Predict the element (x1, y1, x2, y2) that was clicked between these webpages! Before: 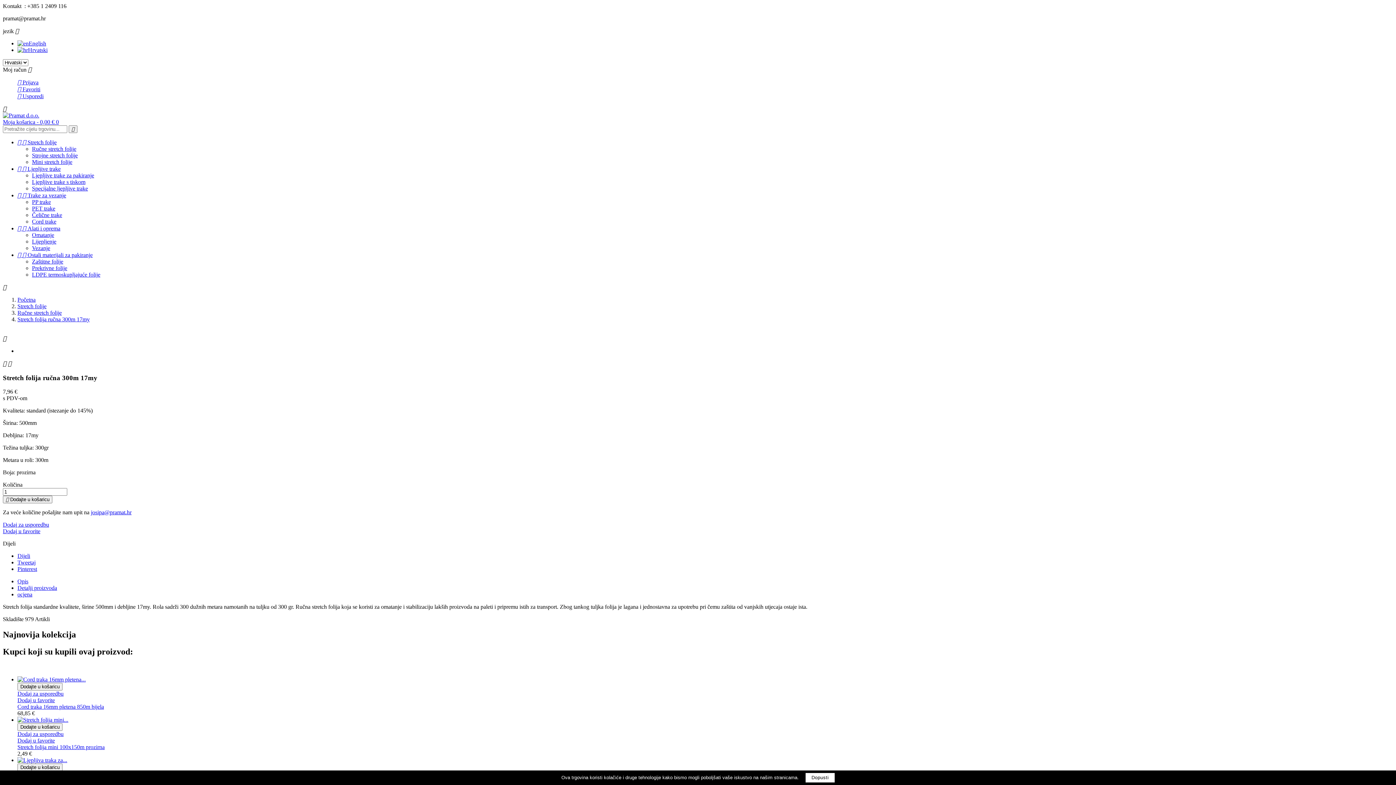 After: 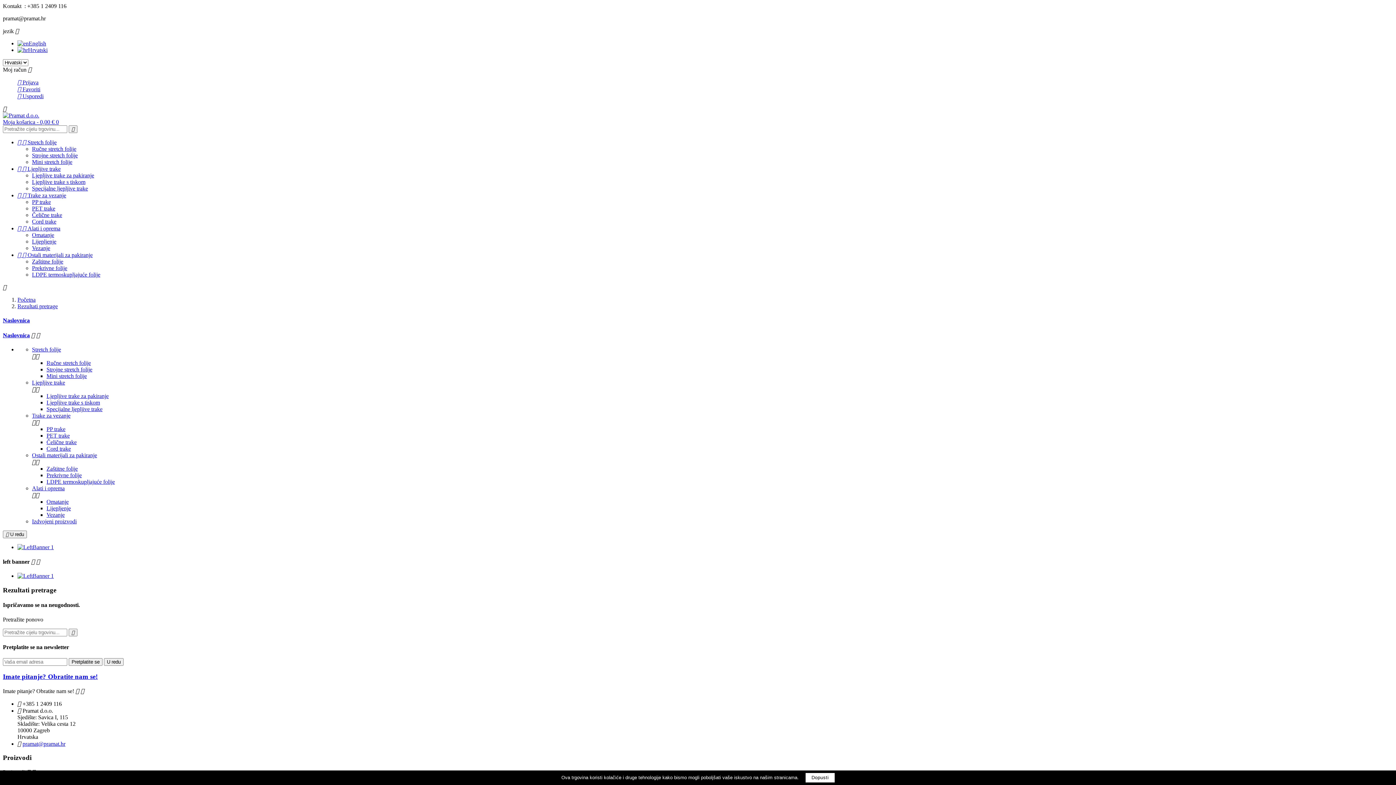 Action: label:  bbox: (68, 125, 77, 133)